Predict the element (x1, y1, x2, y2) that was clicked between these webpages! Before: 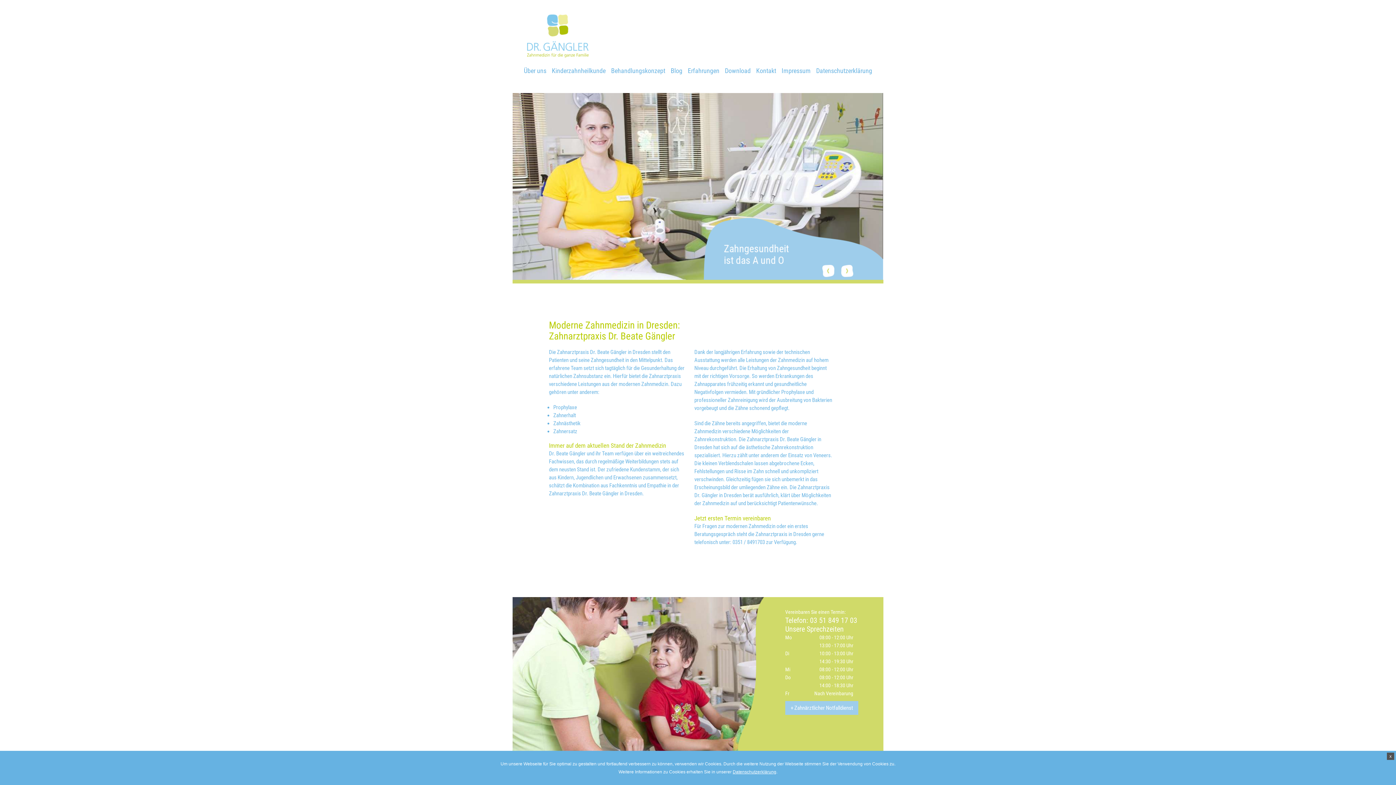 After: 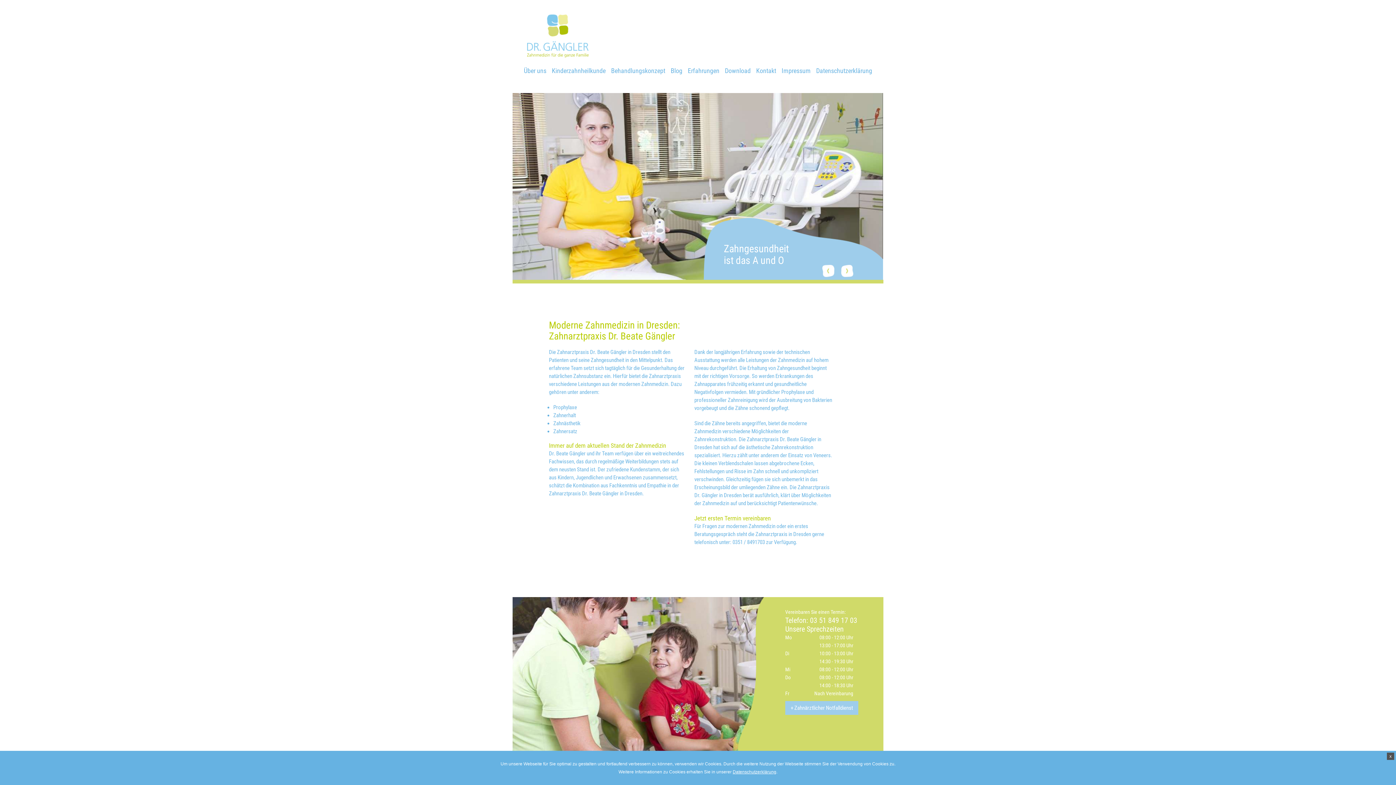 Action: bbox: (732, 769, 776, 774) label: Datenschutzerklärung